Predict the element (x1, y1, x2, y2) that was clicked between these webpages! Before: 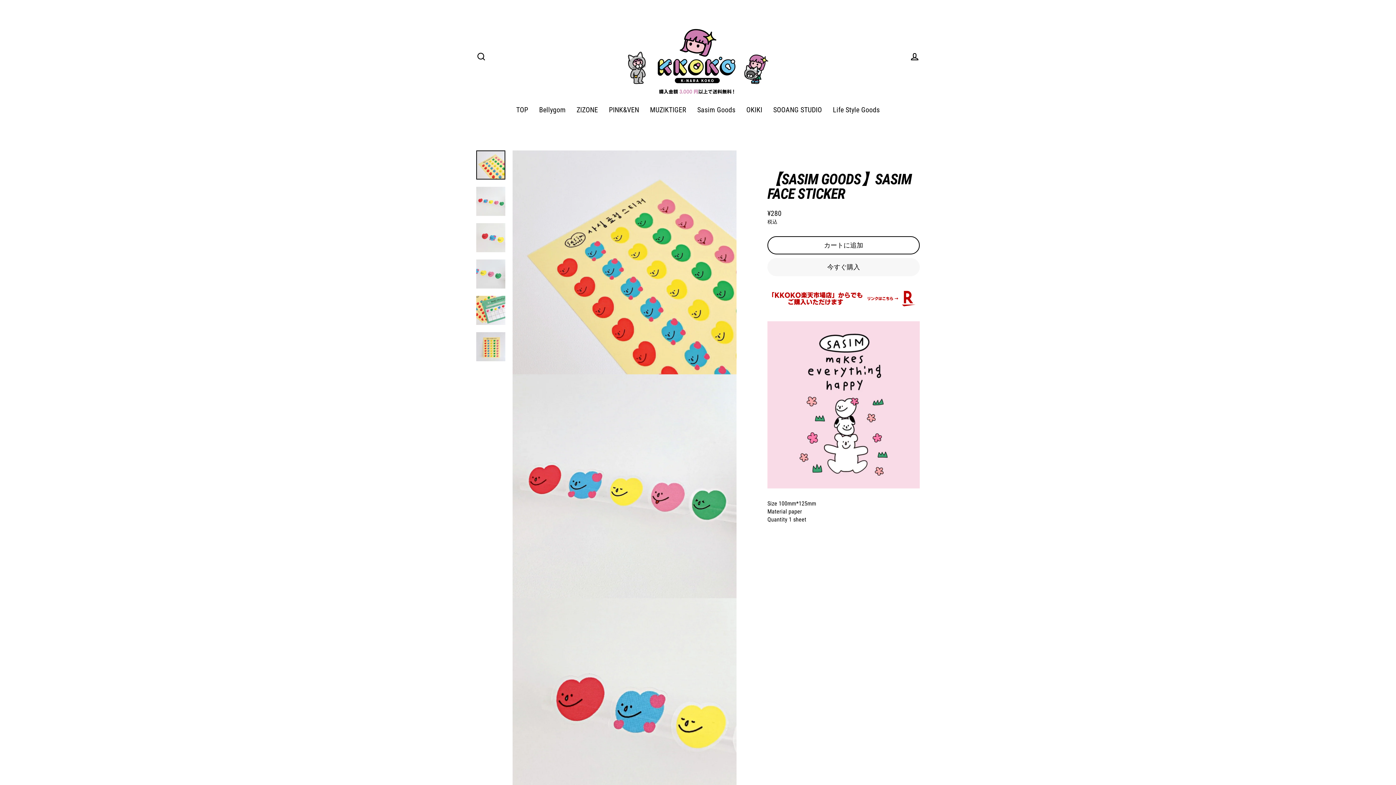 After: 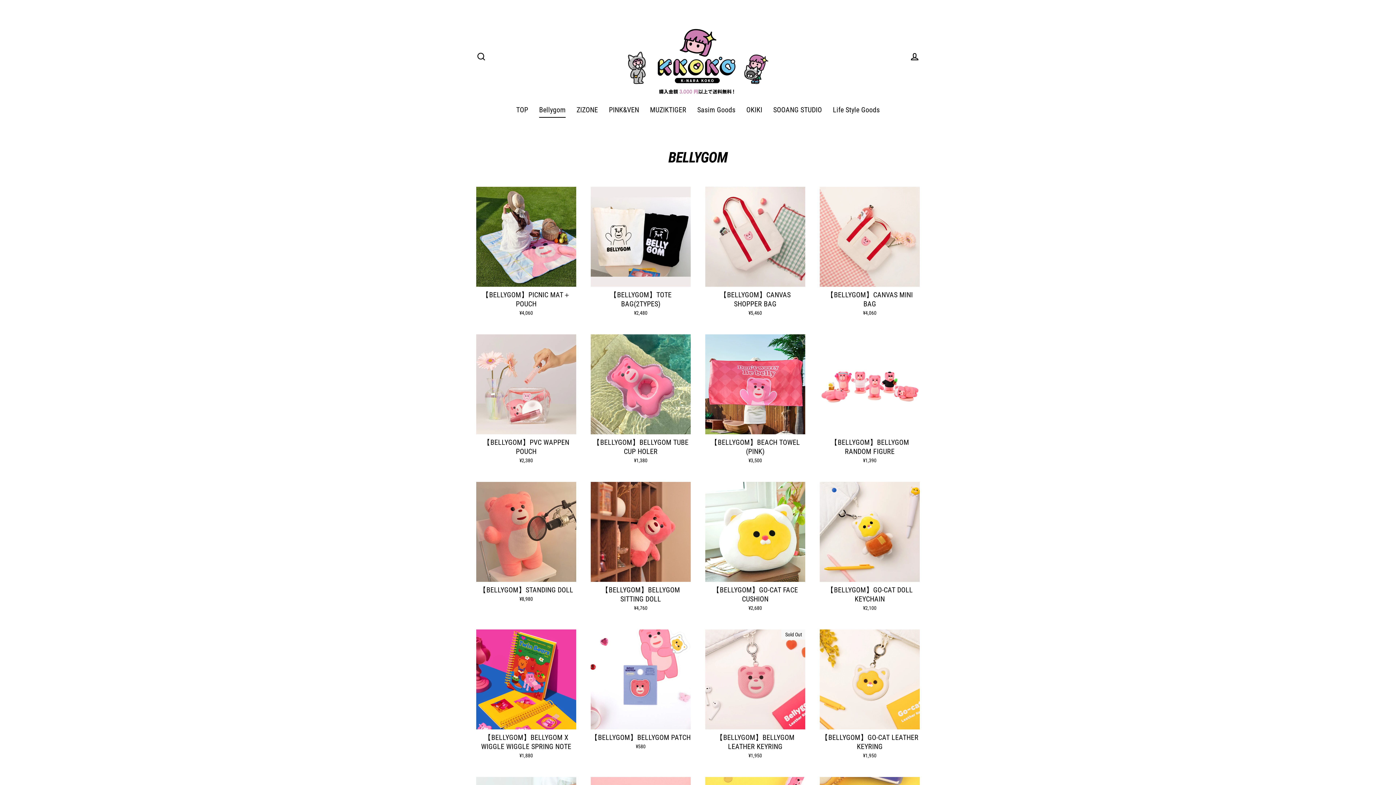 Action: label: Bellygom bbox: (533, 102, 571, 117)